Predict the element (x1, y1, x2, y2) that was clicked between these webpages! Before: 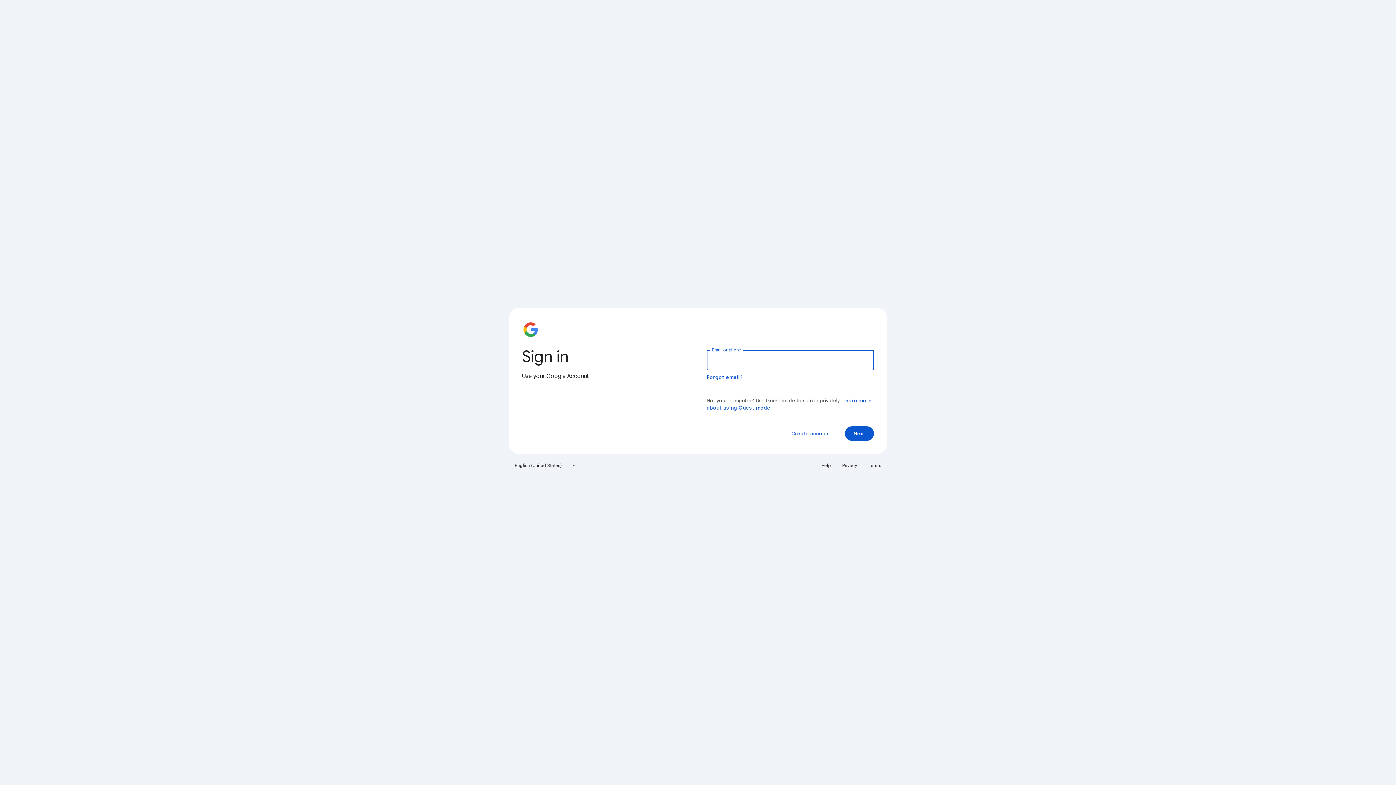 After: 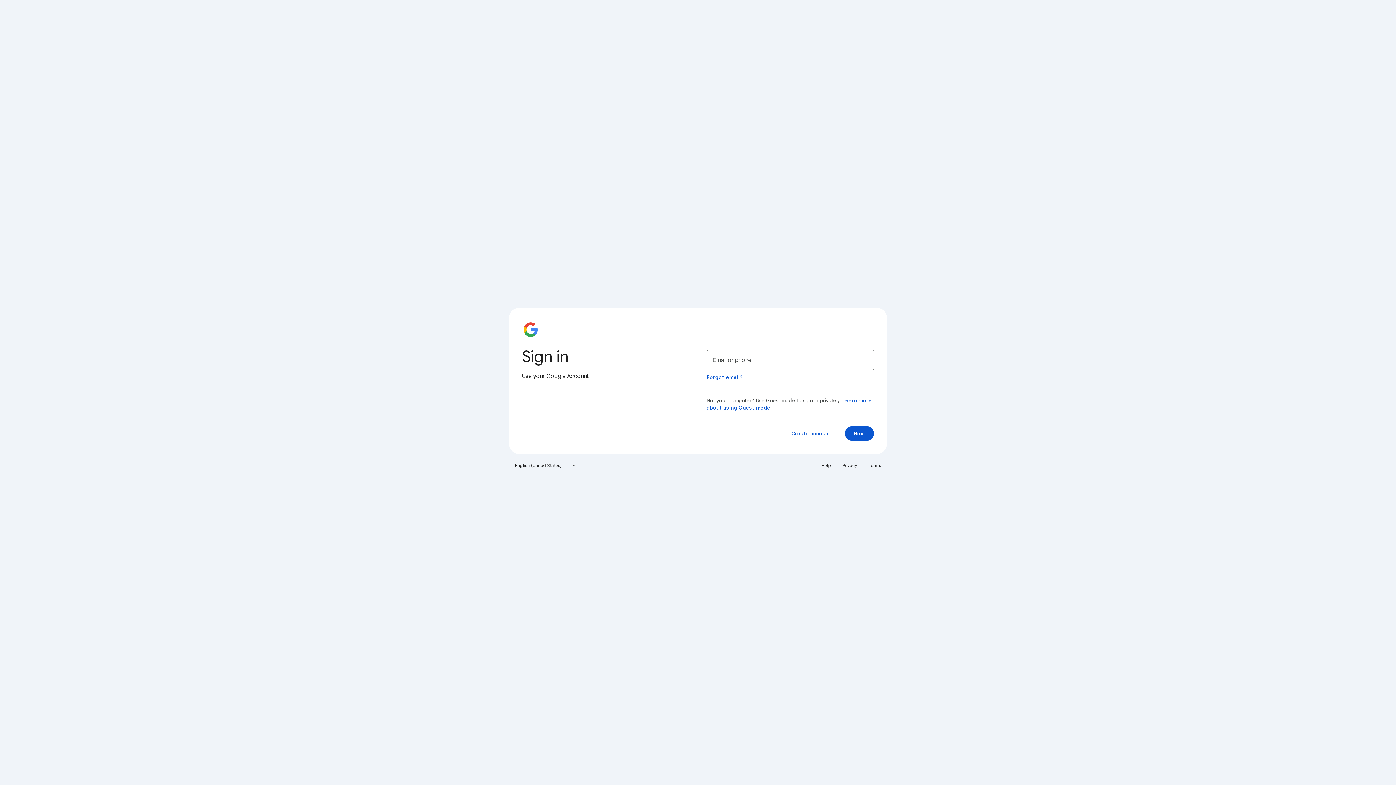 Action: bbox: (838, 460, 861, 471) label: Privacy